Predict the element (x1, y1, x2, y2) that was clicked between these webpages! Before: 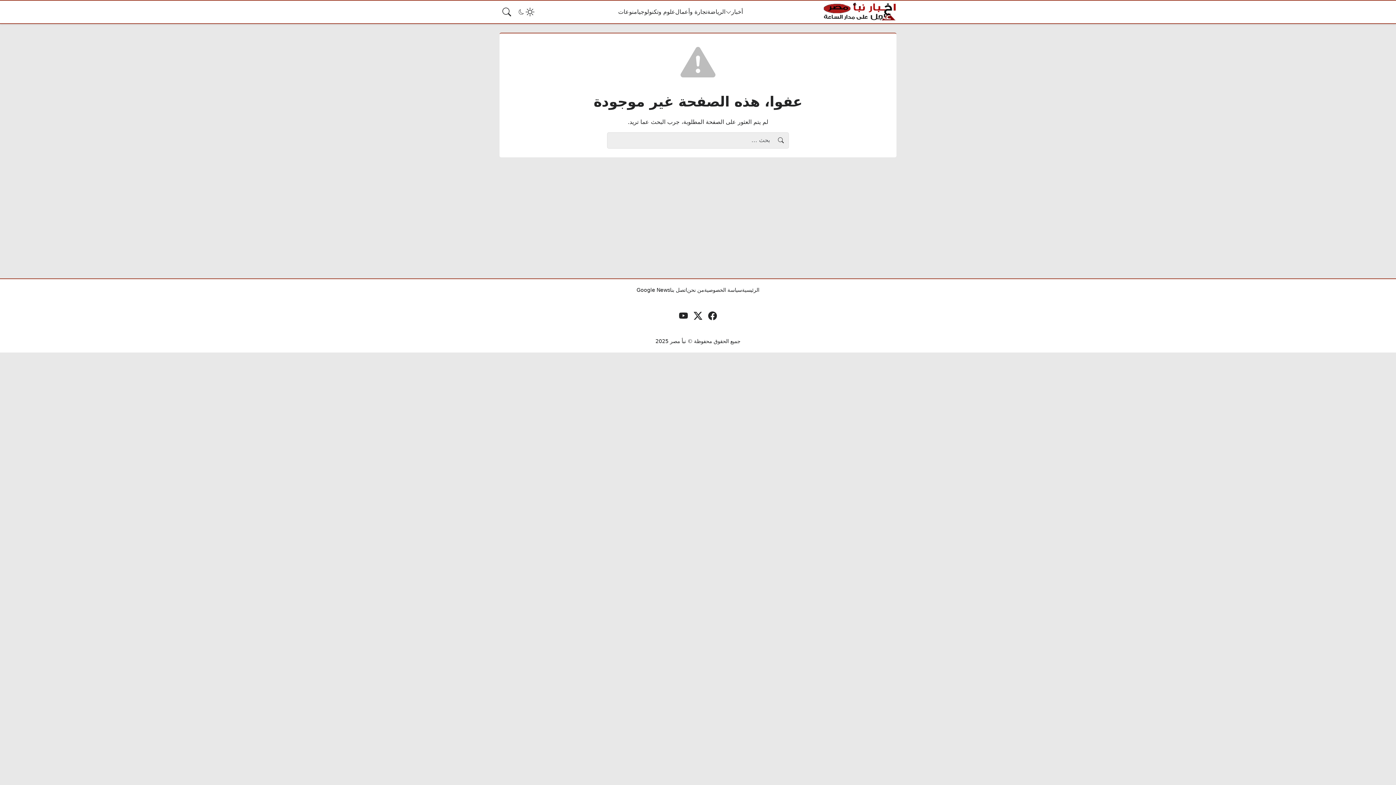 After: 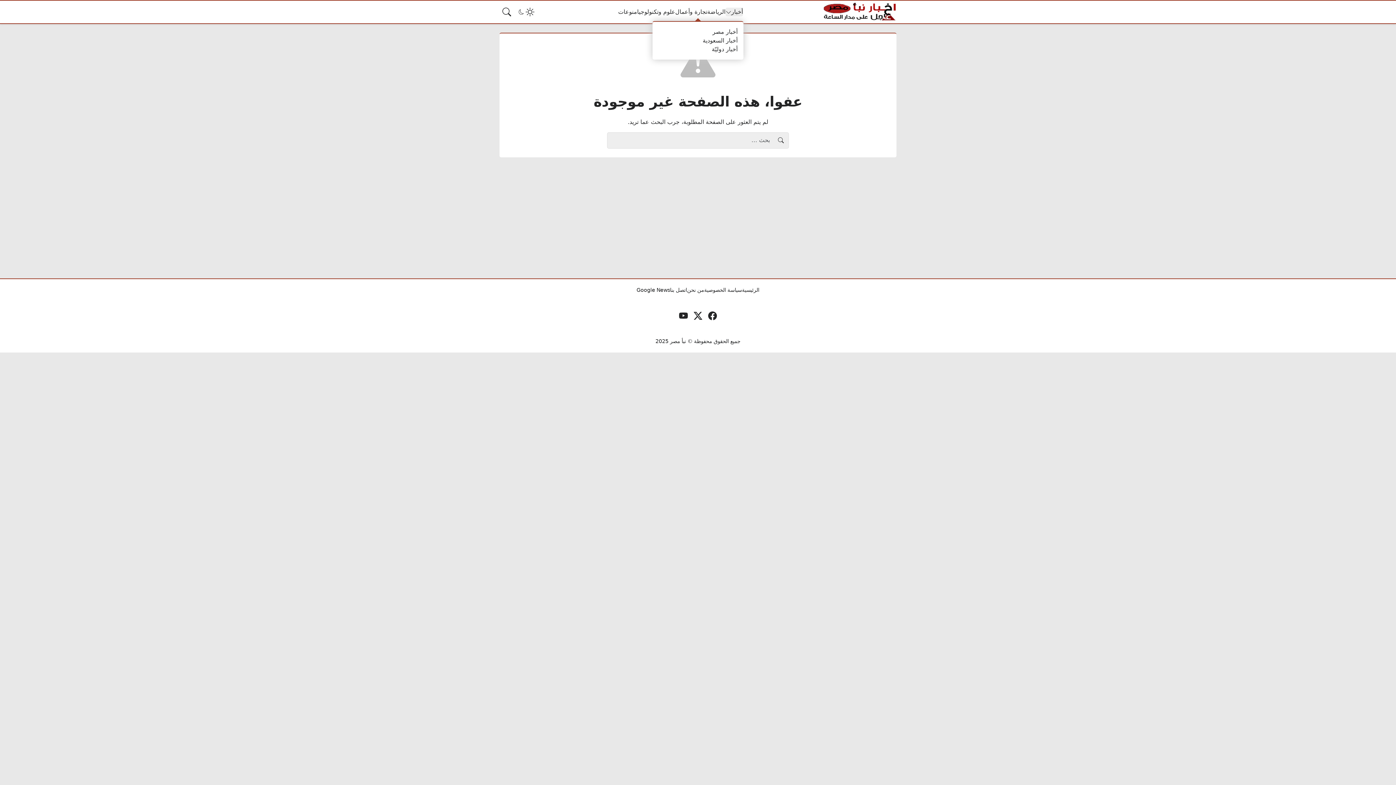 Action: bbox: (725, 7, 743, 16) label: أخبار